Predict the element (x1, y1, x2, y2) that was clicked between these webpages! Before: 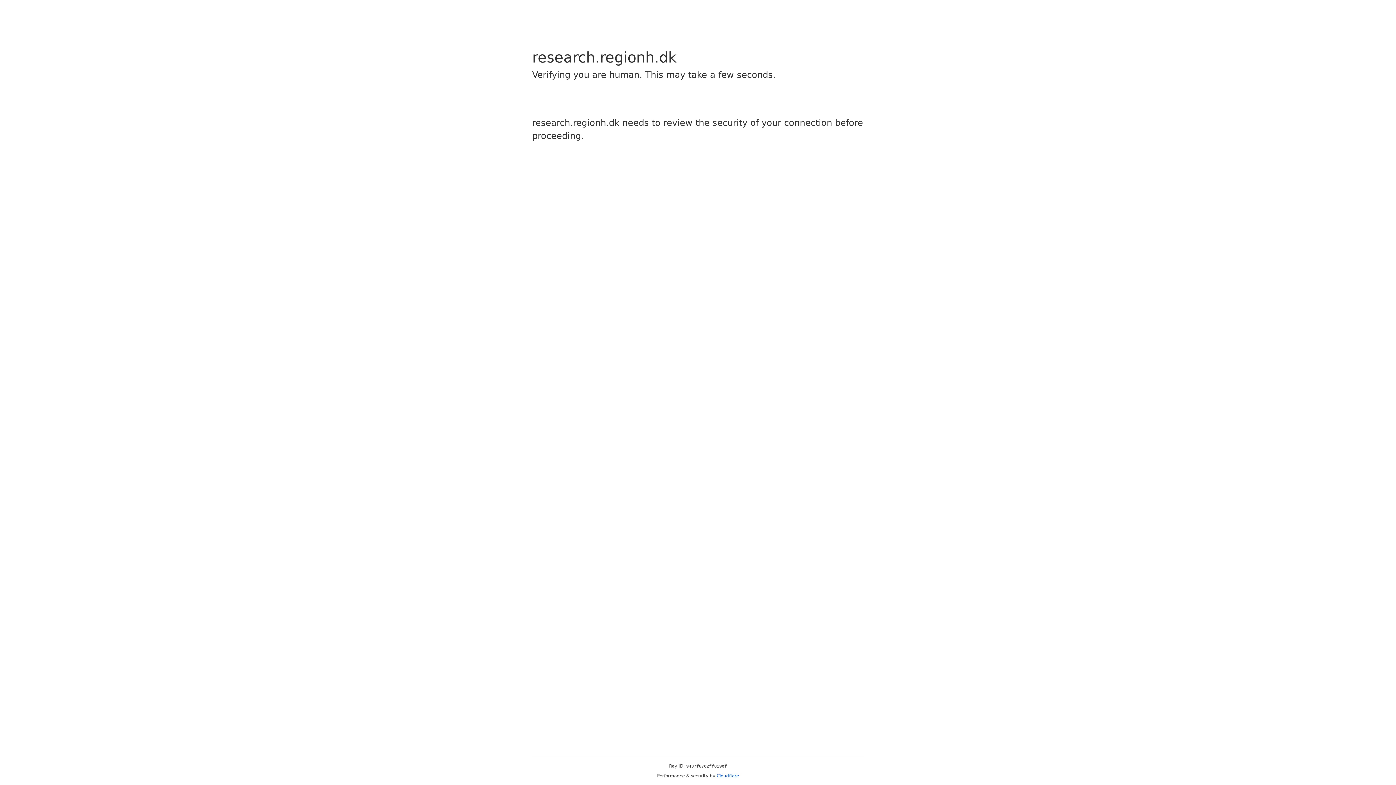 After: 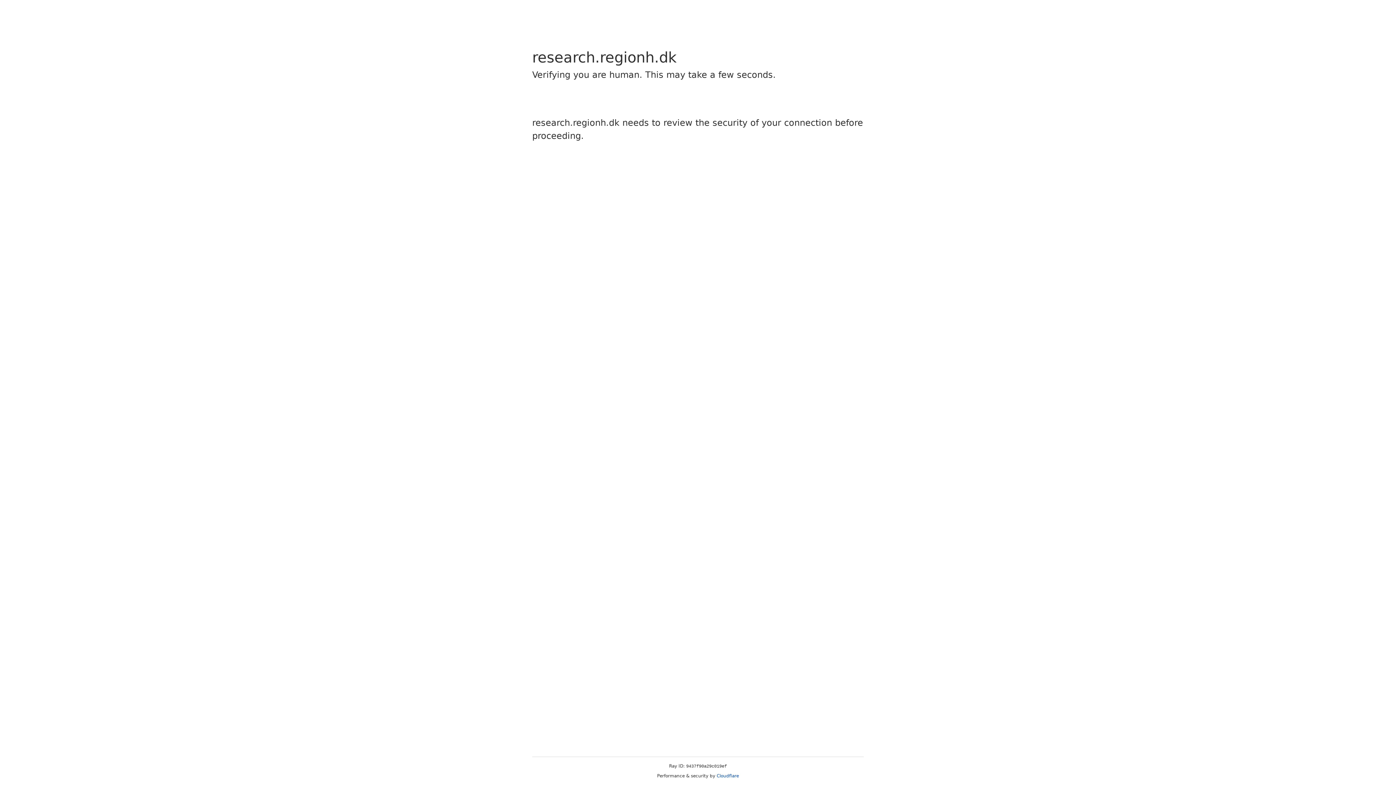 Action: label: Cloudflare bbox: (716, 773, 739, 778)